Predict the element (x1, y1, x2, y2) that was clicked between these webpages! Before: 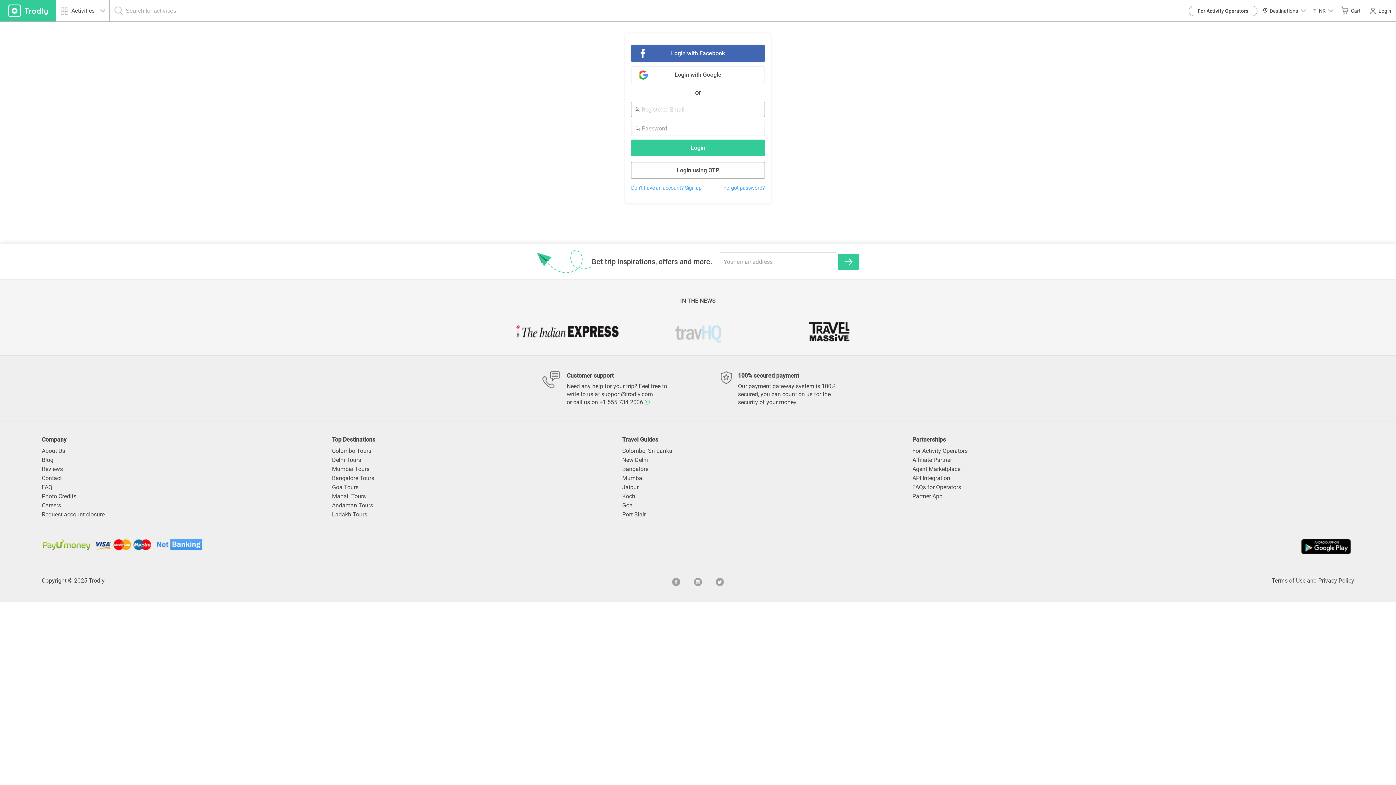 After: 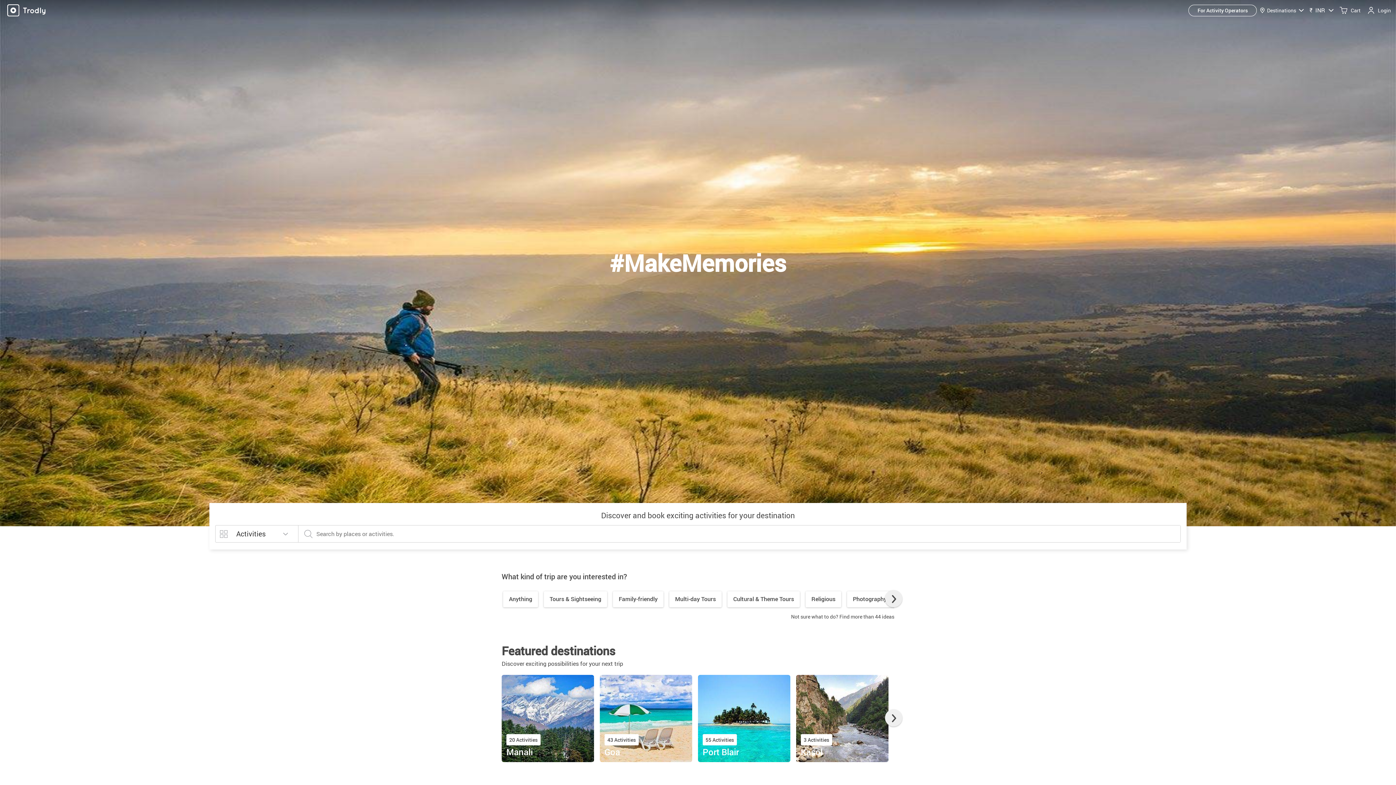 Action: bbox: (0, 0, 56, 21)